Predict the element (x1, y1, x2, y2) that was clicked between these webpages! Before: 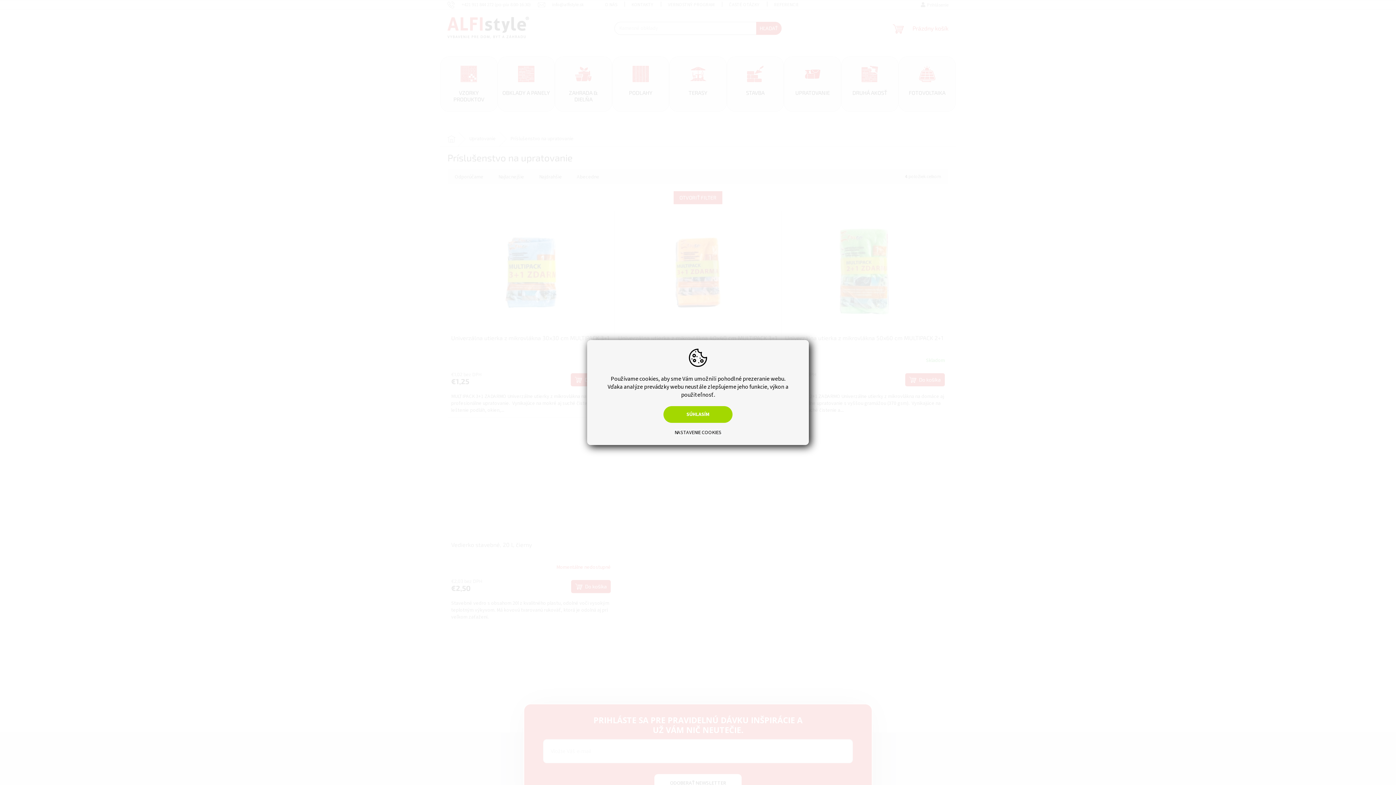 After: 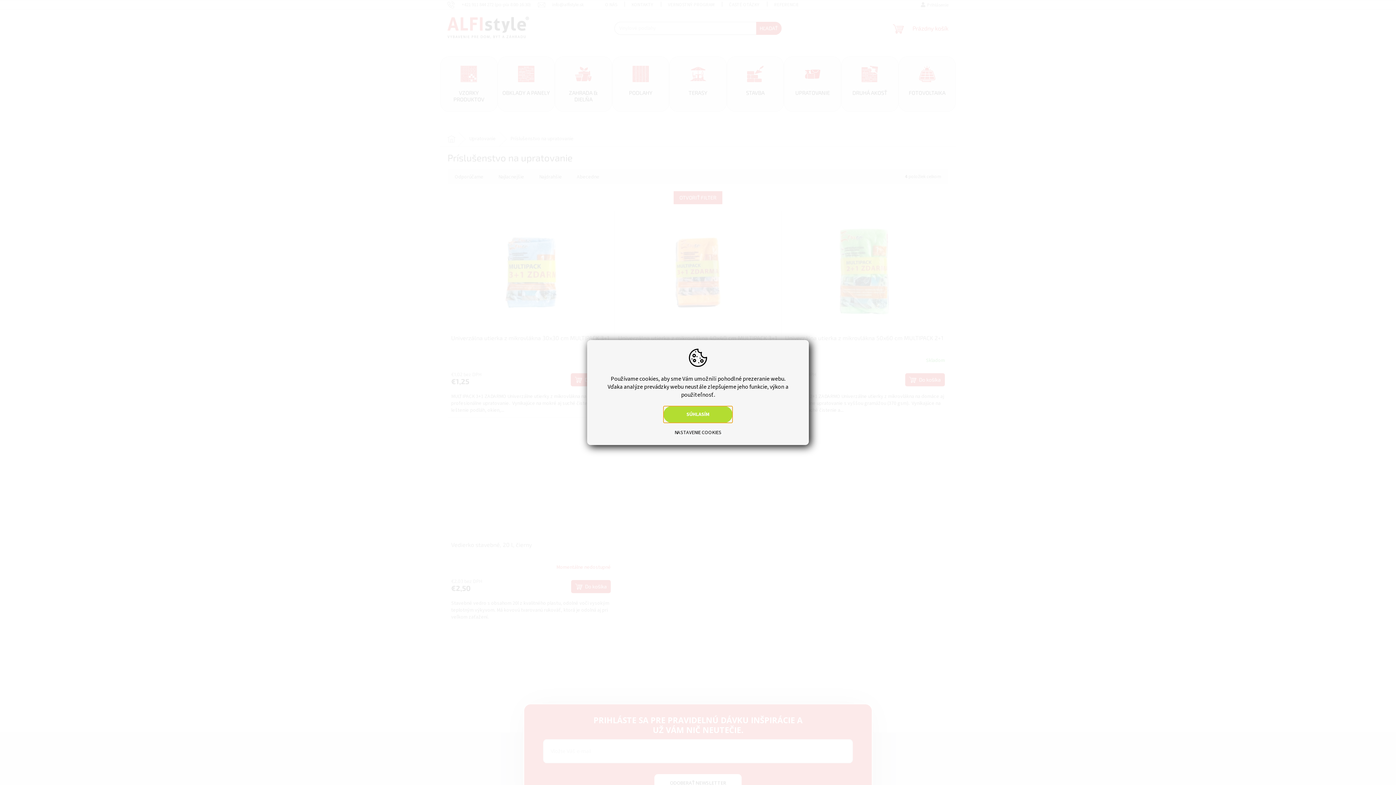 Action: bbox: (663, 406, 732, 423) label: SÚHLASÍM